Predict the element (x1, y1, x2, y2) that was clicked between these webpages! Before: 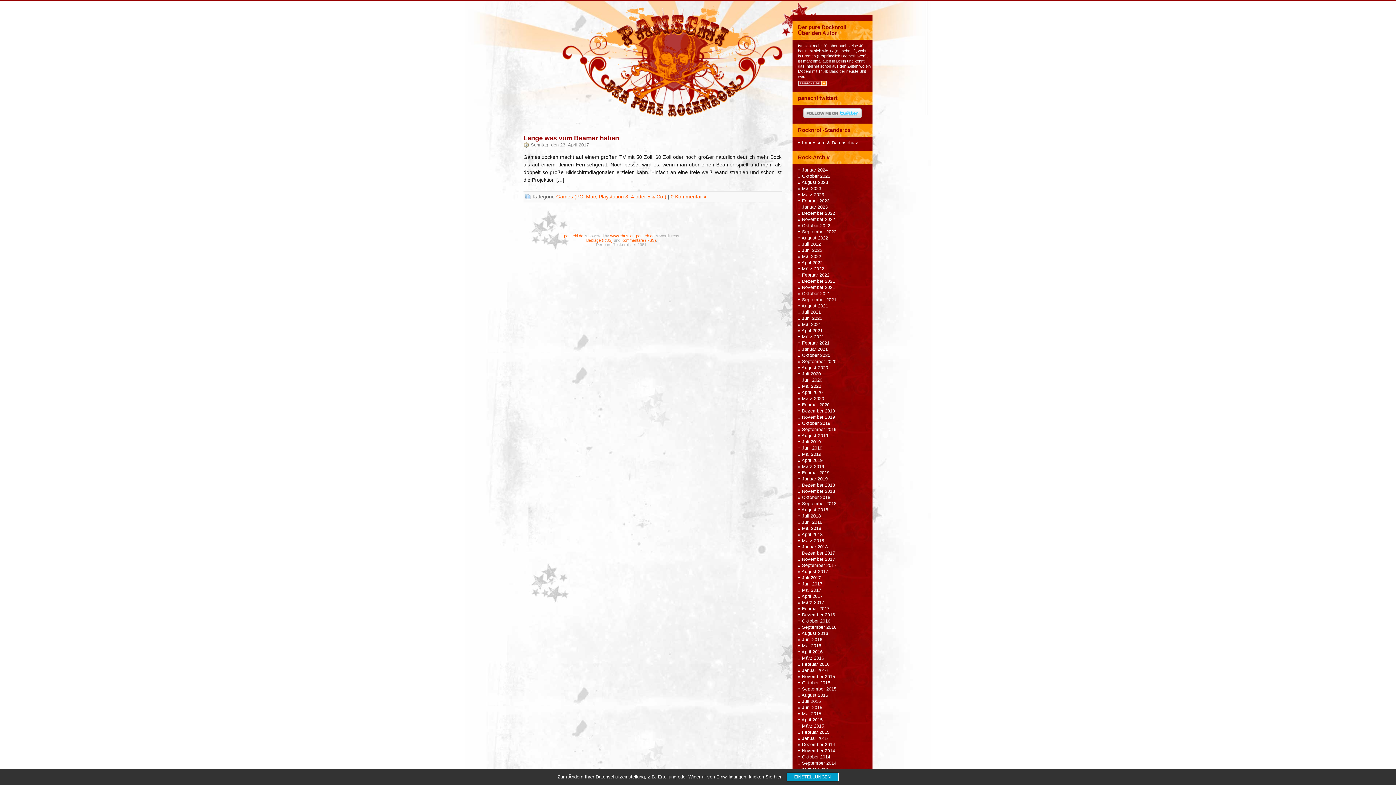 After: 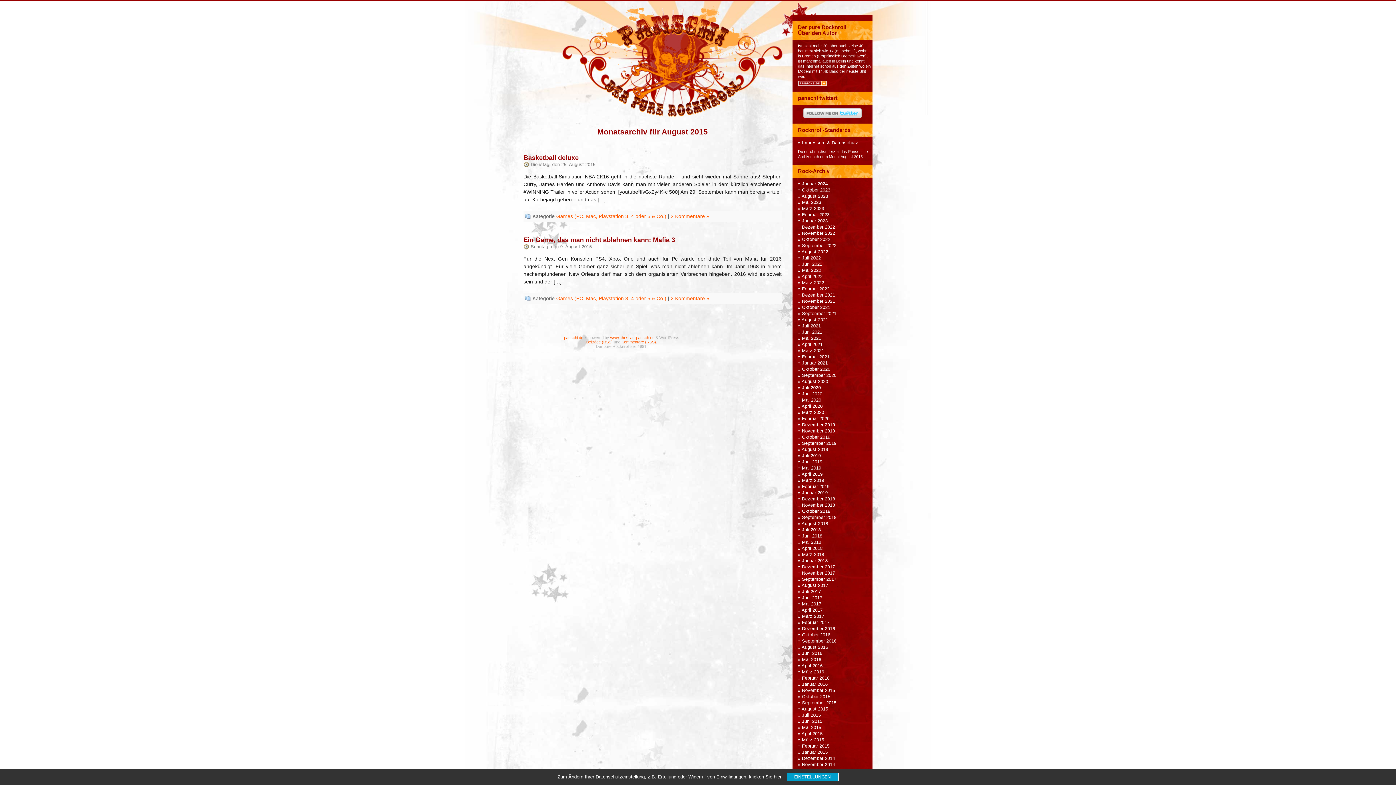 Action: label: August 2015 bbox: (801, 693, 828, 698)